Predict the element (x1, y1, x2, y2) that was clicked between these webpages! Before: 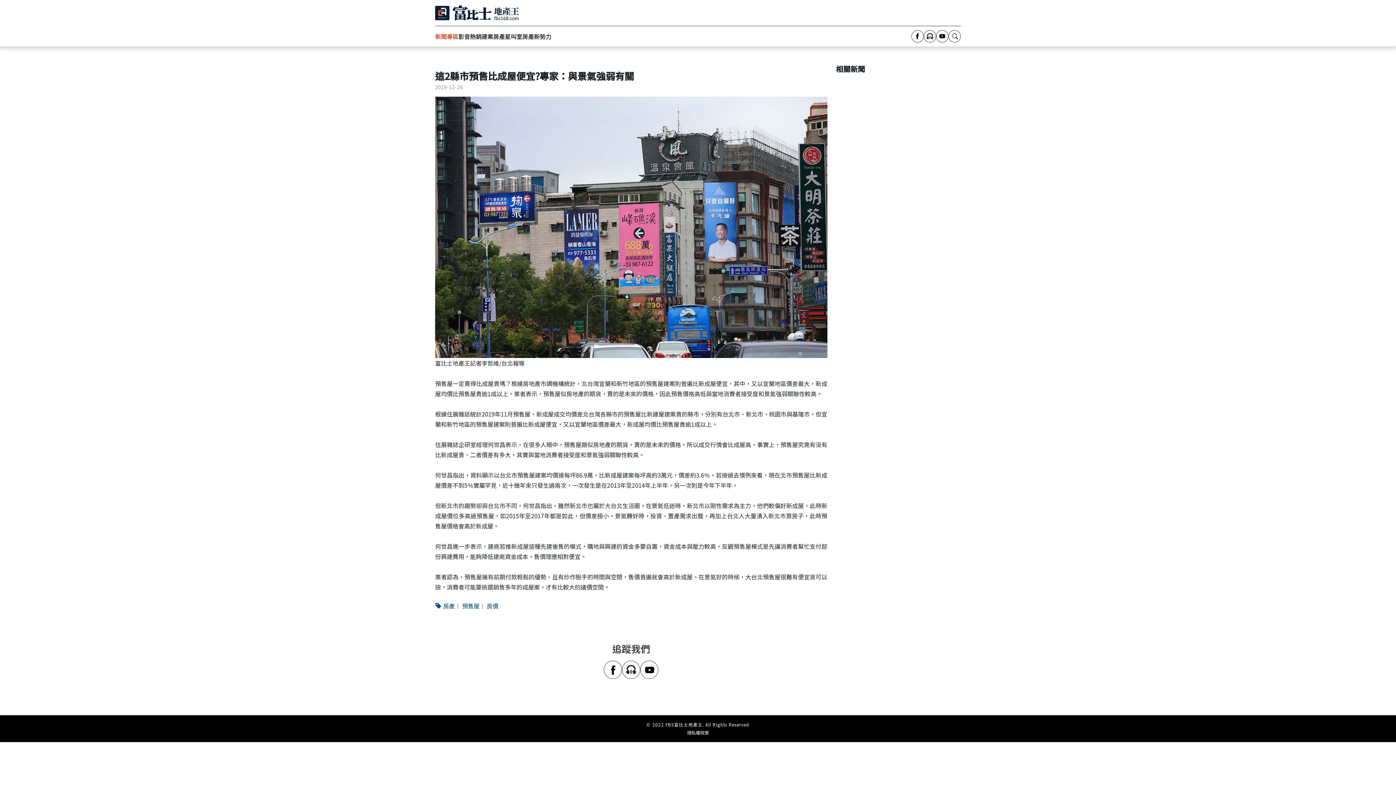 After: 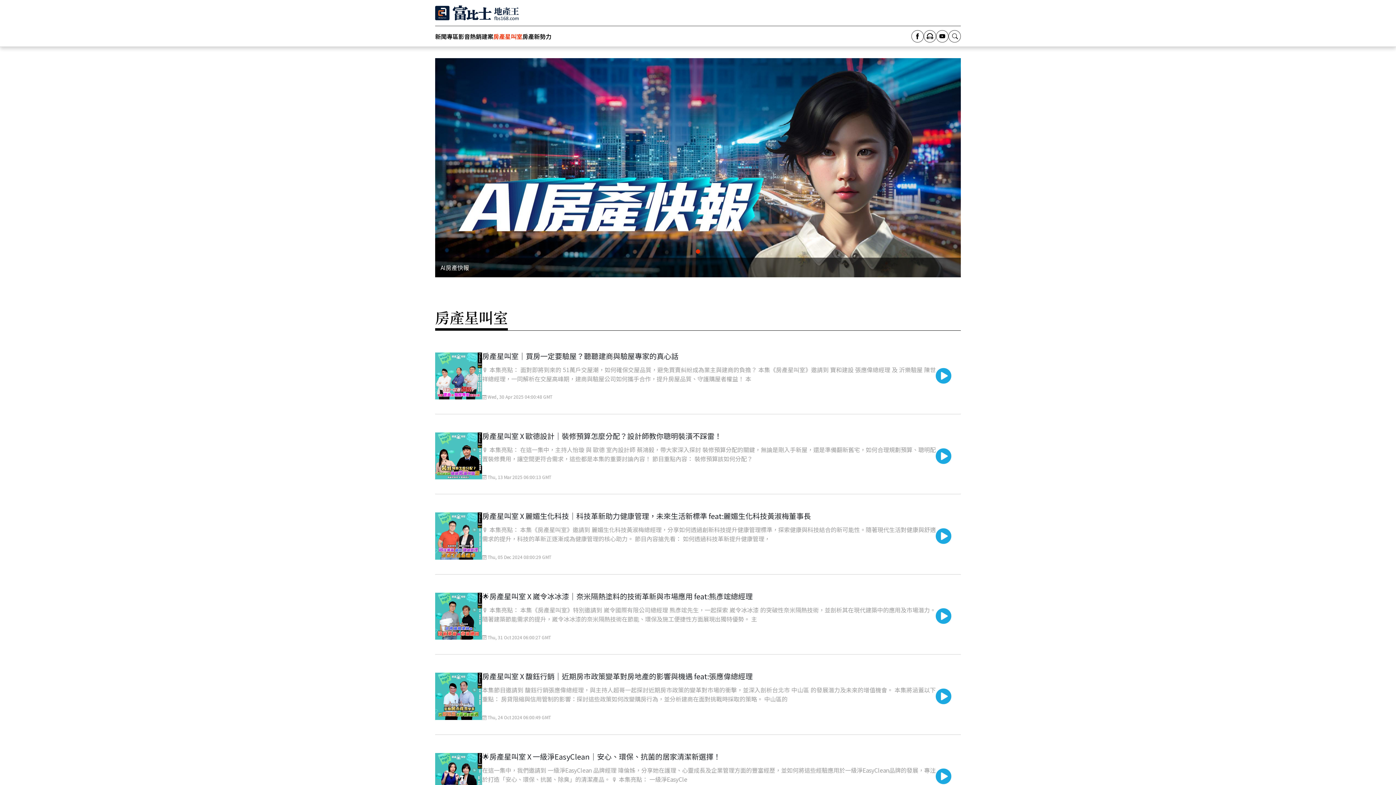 Action: bbox: (493, 26, 522, 46) label: 房產星叫室